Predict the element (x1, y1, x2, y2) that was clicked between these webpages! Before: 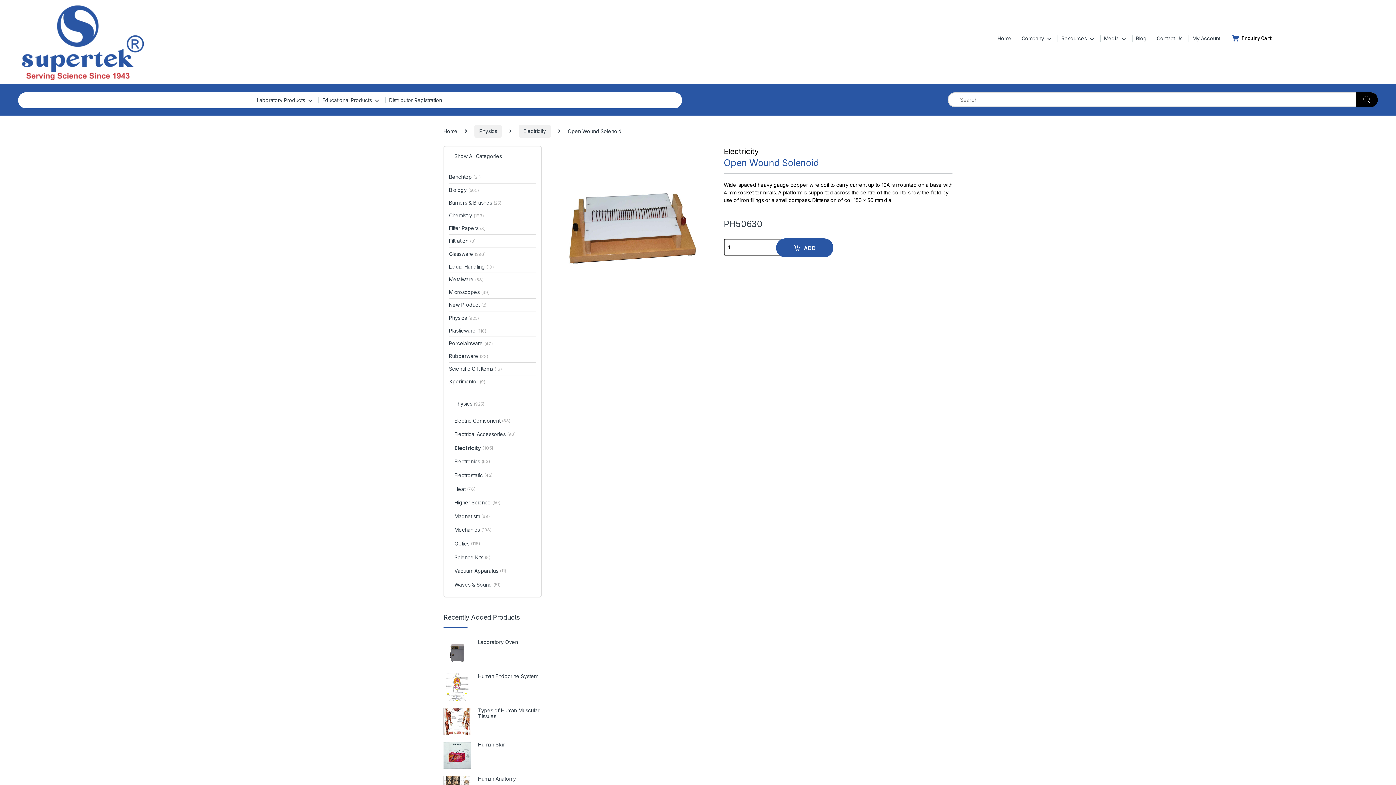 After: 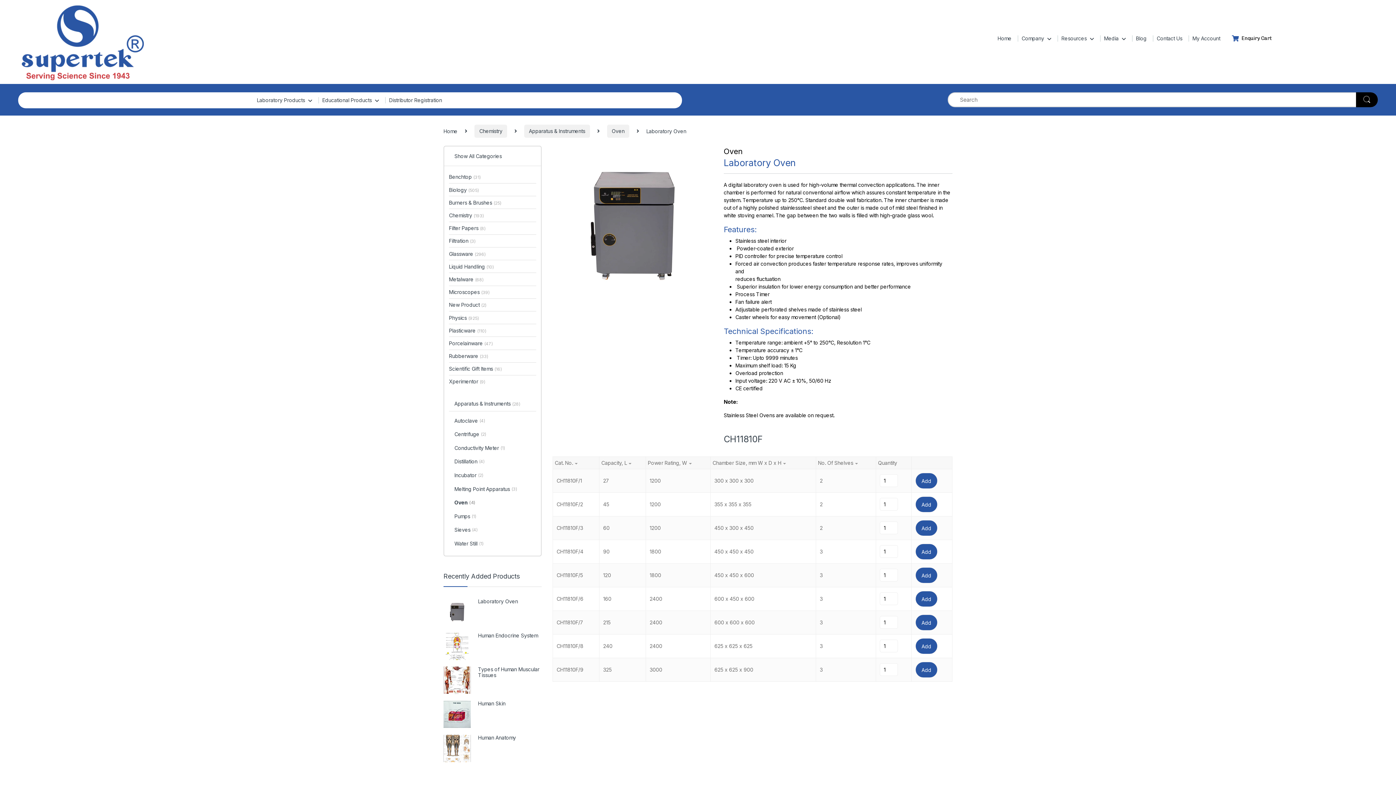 Action: bbox: (443, 639, 541, 645) label: Laboratory Oven